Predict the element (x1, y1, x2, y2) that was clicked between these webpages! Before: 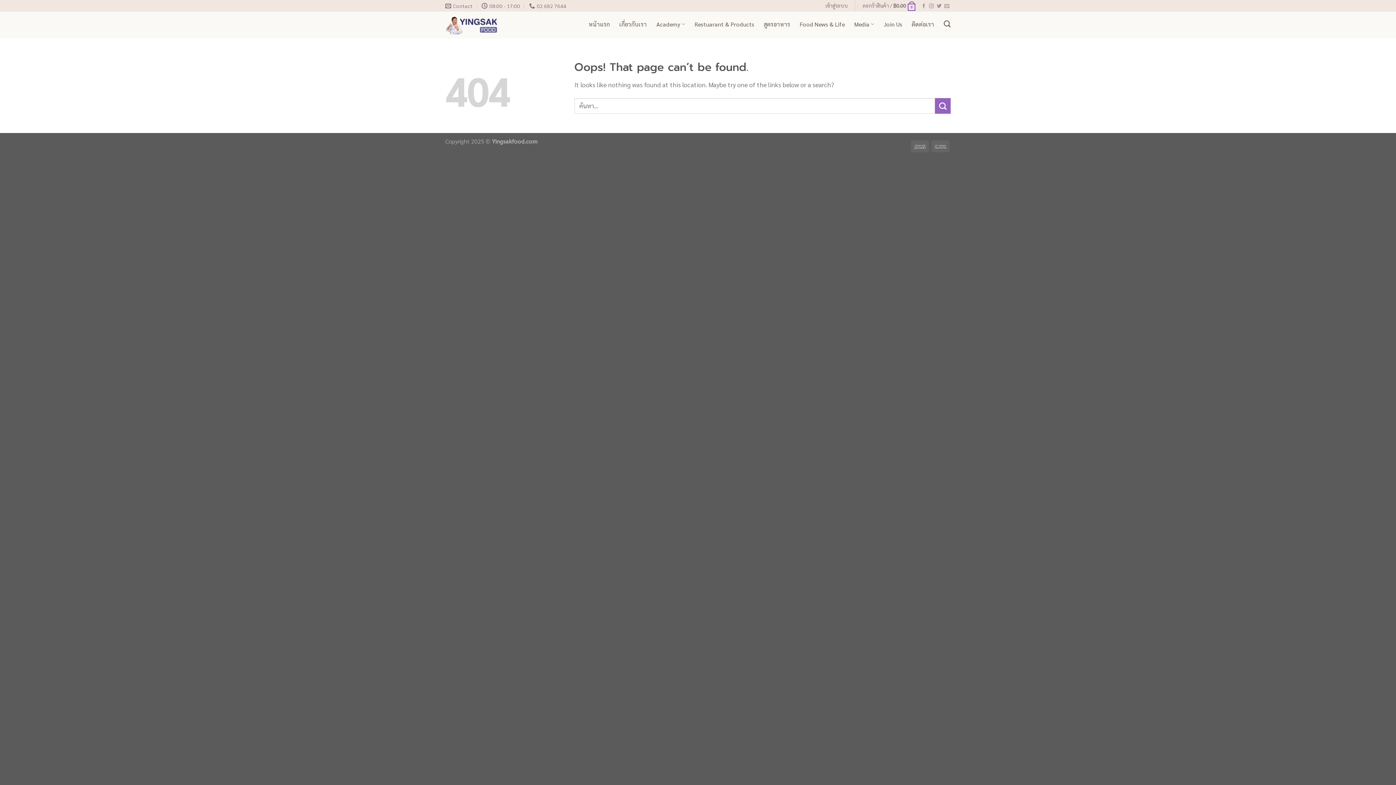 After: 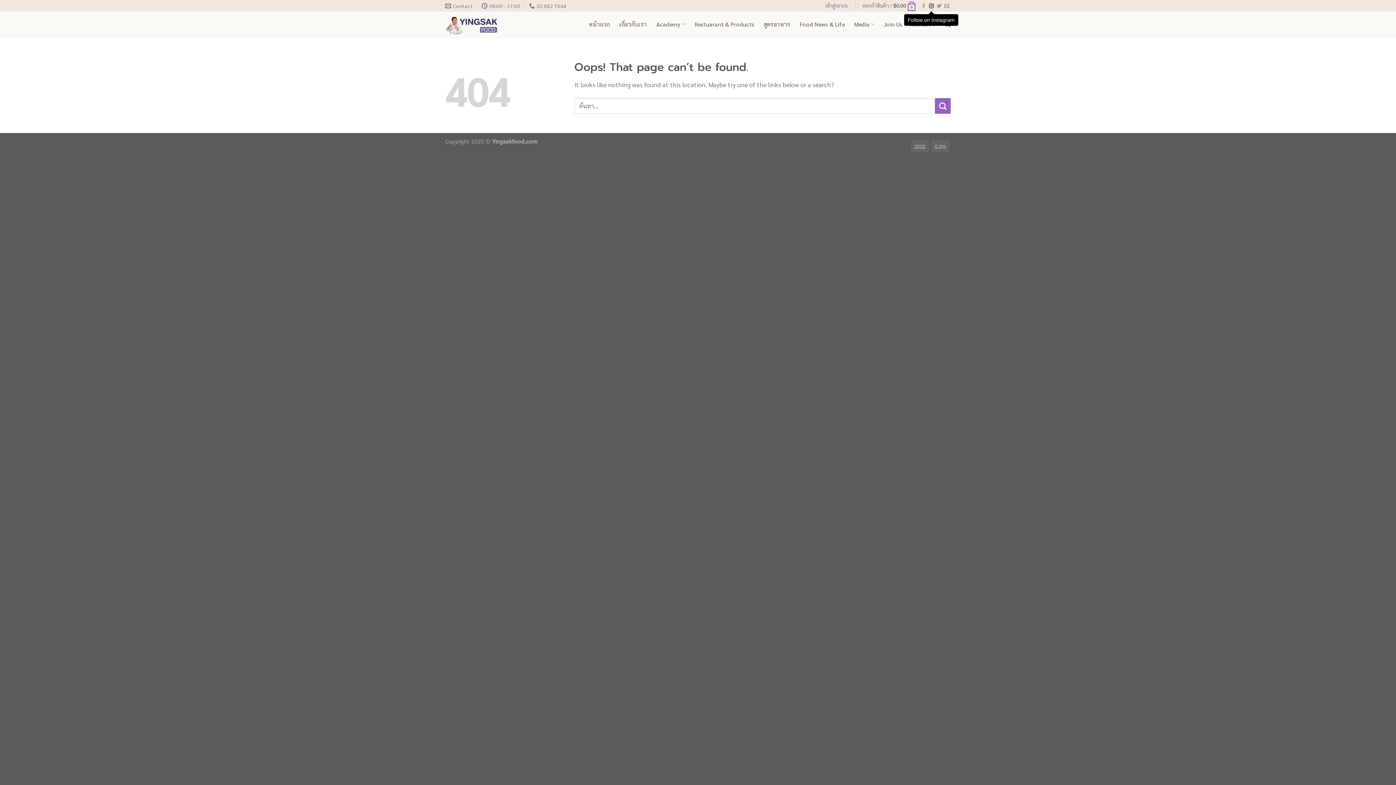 Action: label: Follow on Instagram bbox: (929, 3, 934, 9)